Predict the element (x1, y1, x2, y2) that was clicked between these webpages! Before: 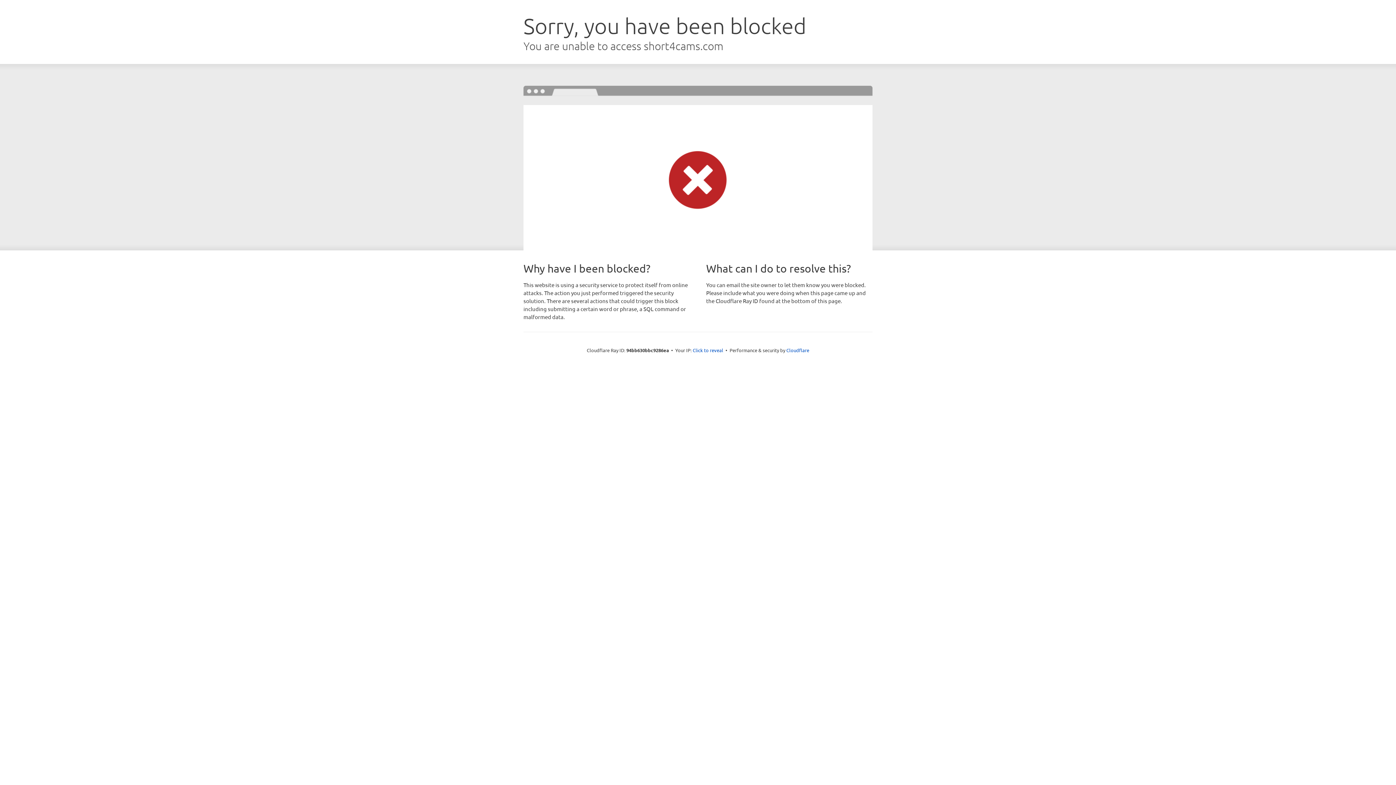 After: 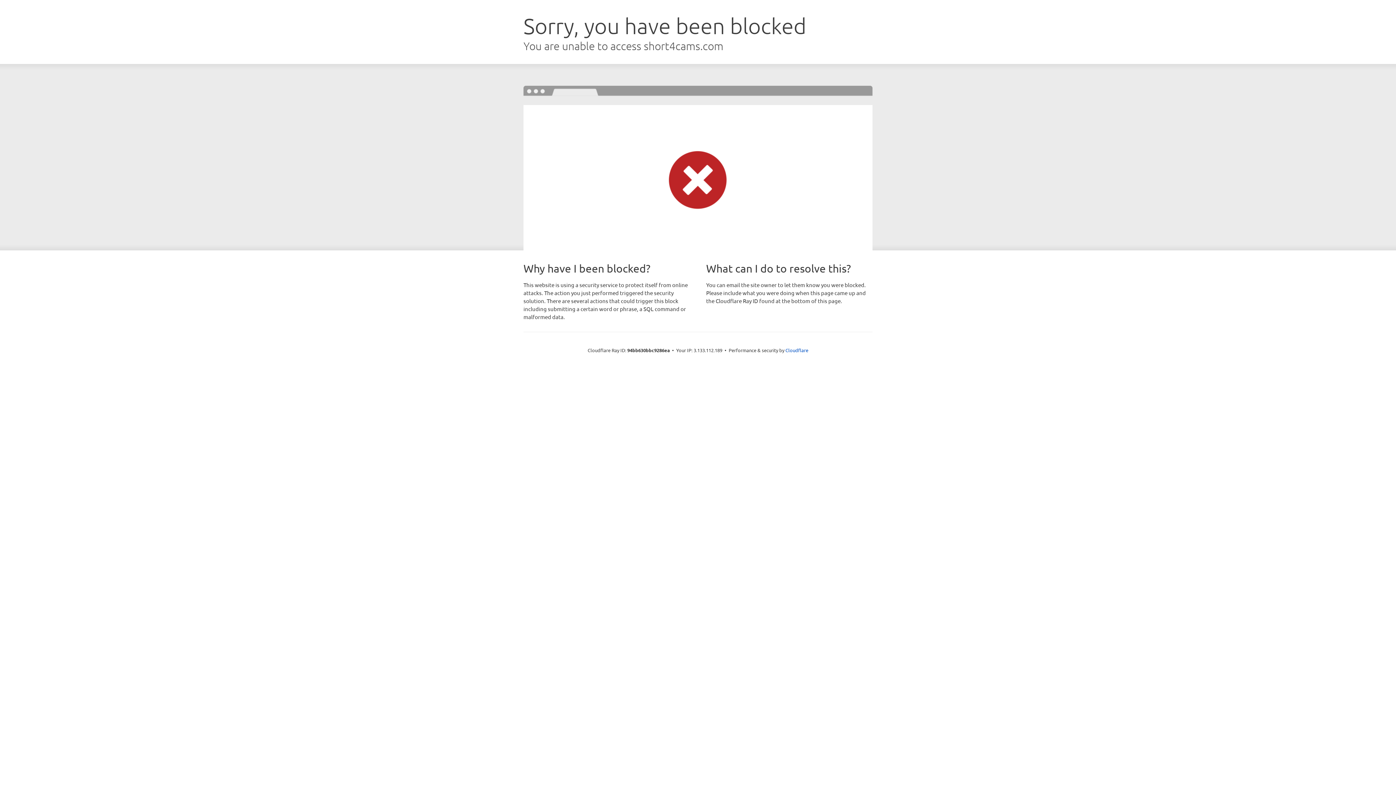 Action: bbox: (692, 346, 723, 353) label: Click to reveal